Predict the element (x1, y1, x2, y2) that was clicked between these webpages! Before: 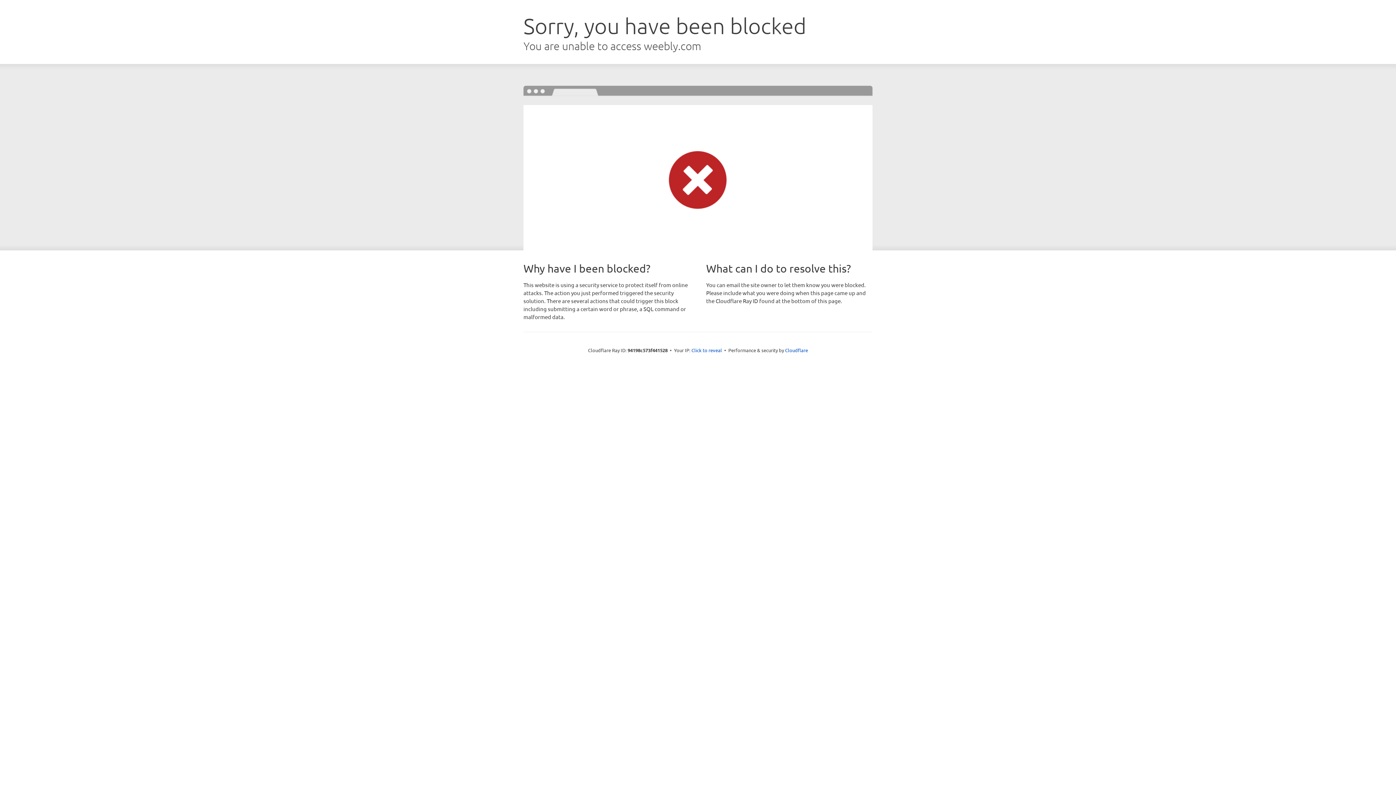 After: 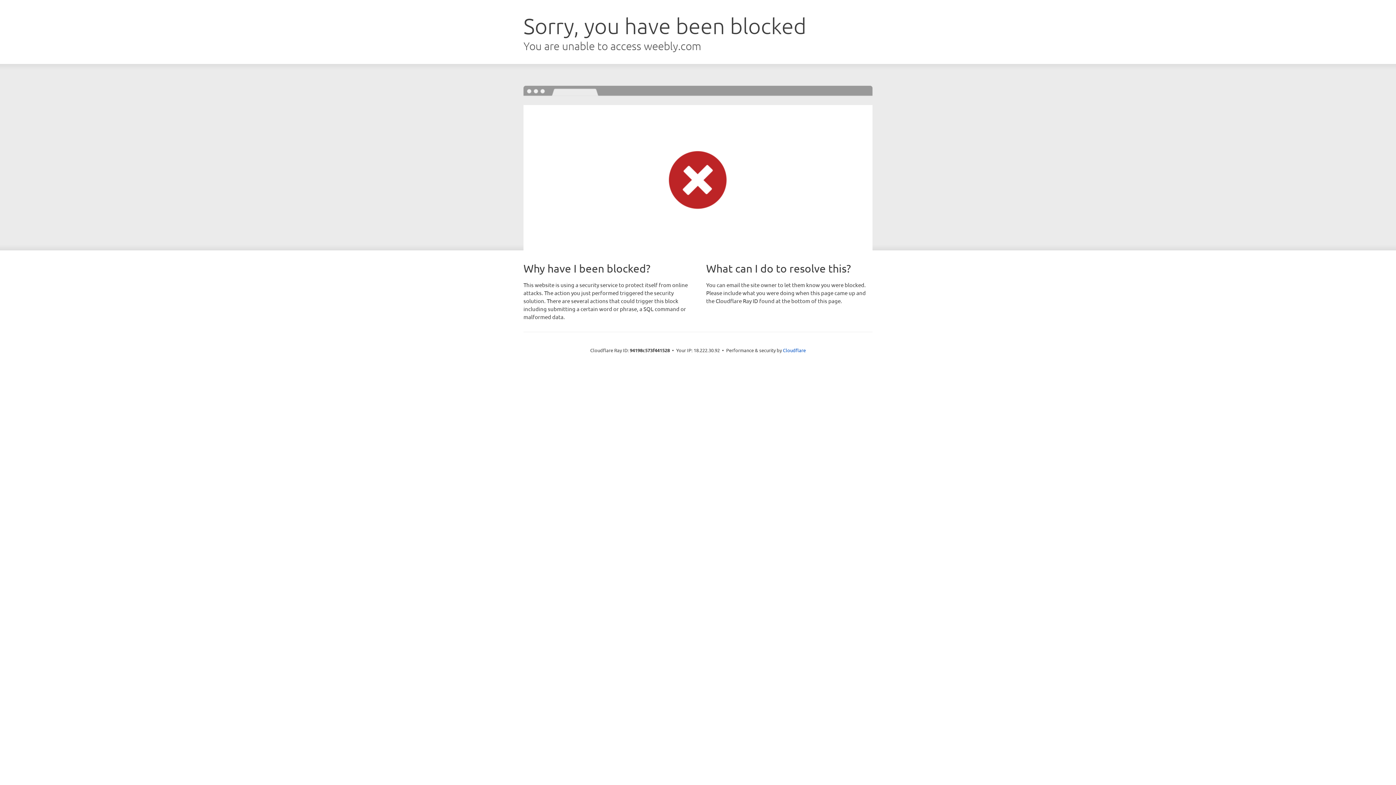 Action: bbox: (691, 346, 722, 353) label: Click to reveal